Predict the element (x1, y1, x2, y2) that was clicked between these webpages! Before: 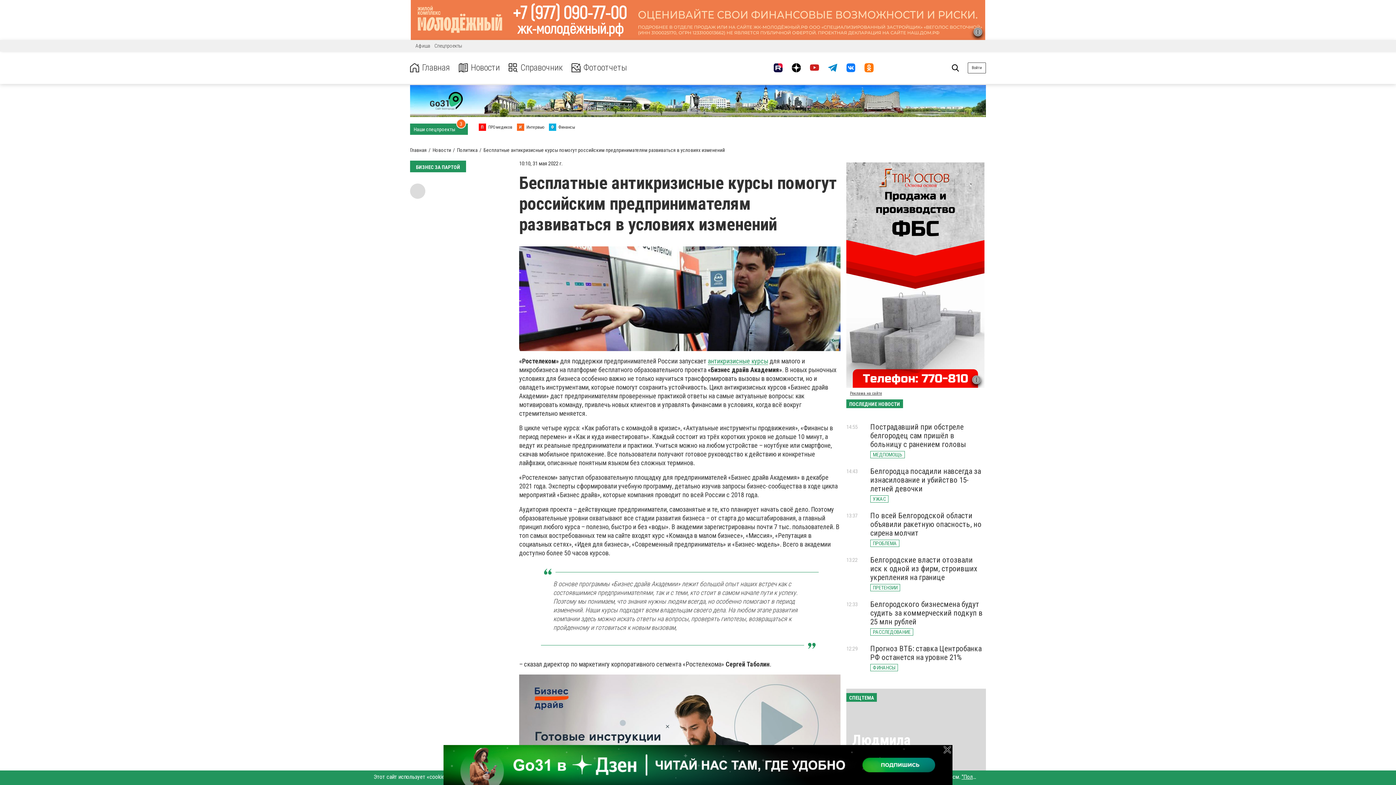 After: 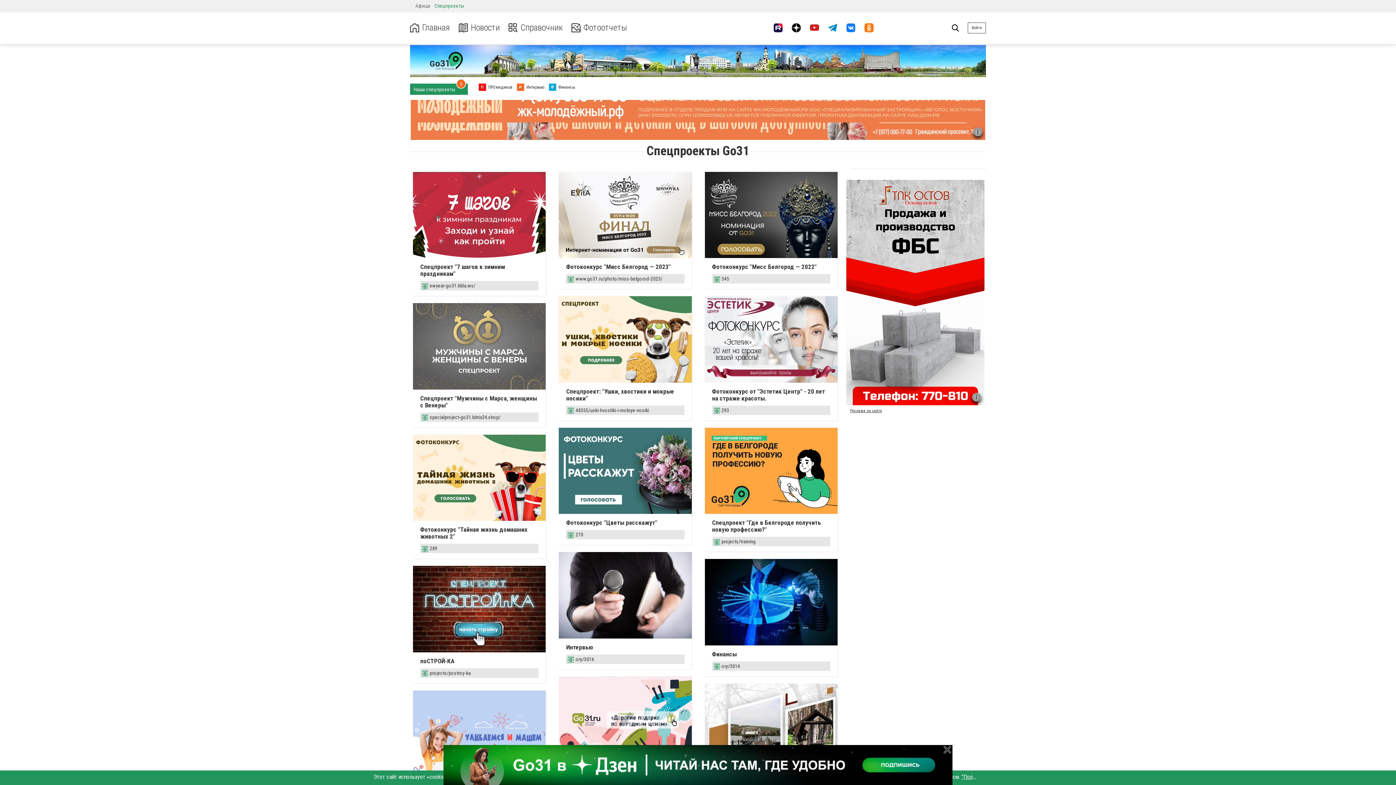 Action: bbox: (434, 42, 462, 48) label: Спецпроекты